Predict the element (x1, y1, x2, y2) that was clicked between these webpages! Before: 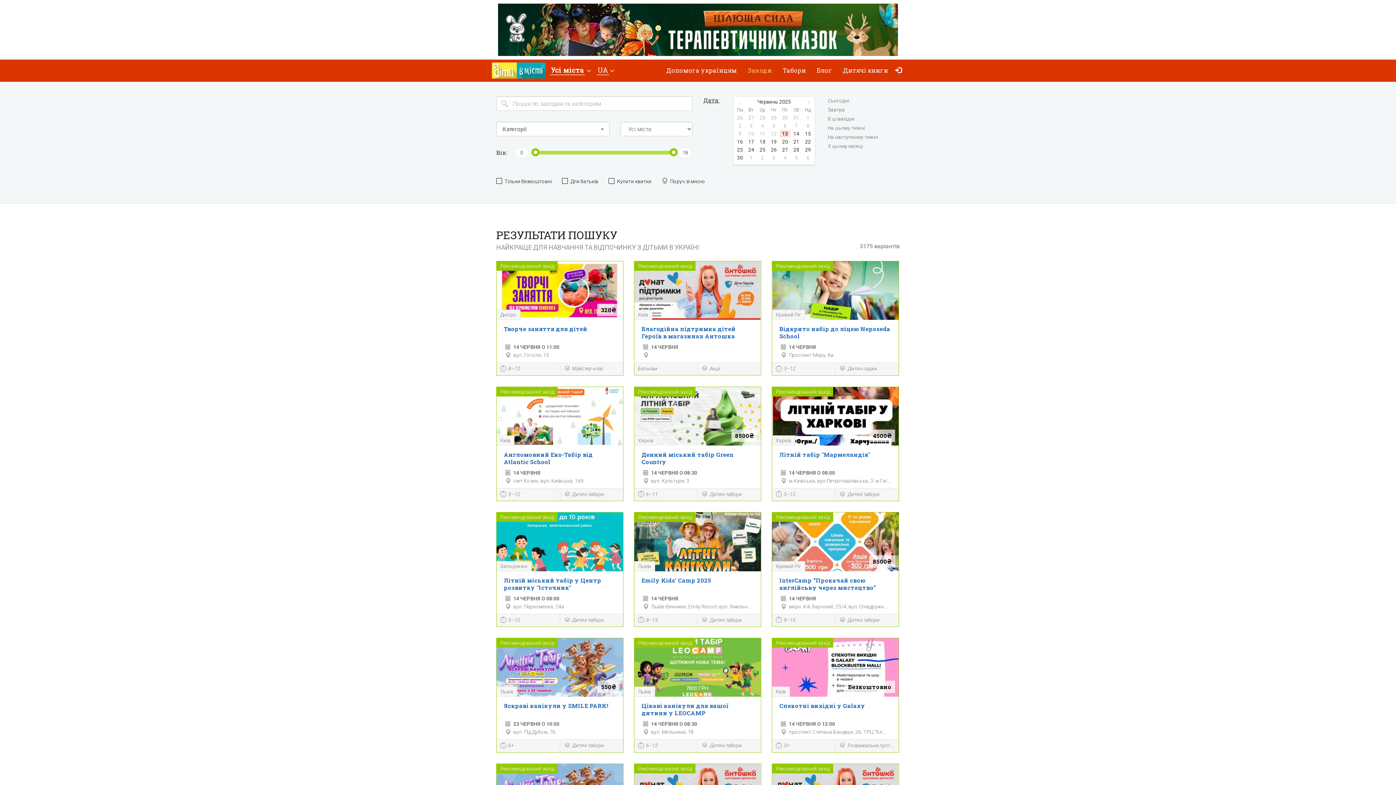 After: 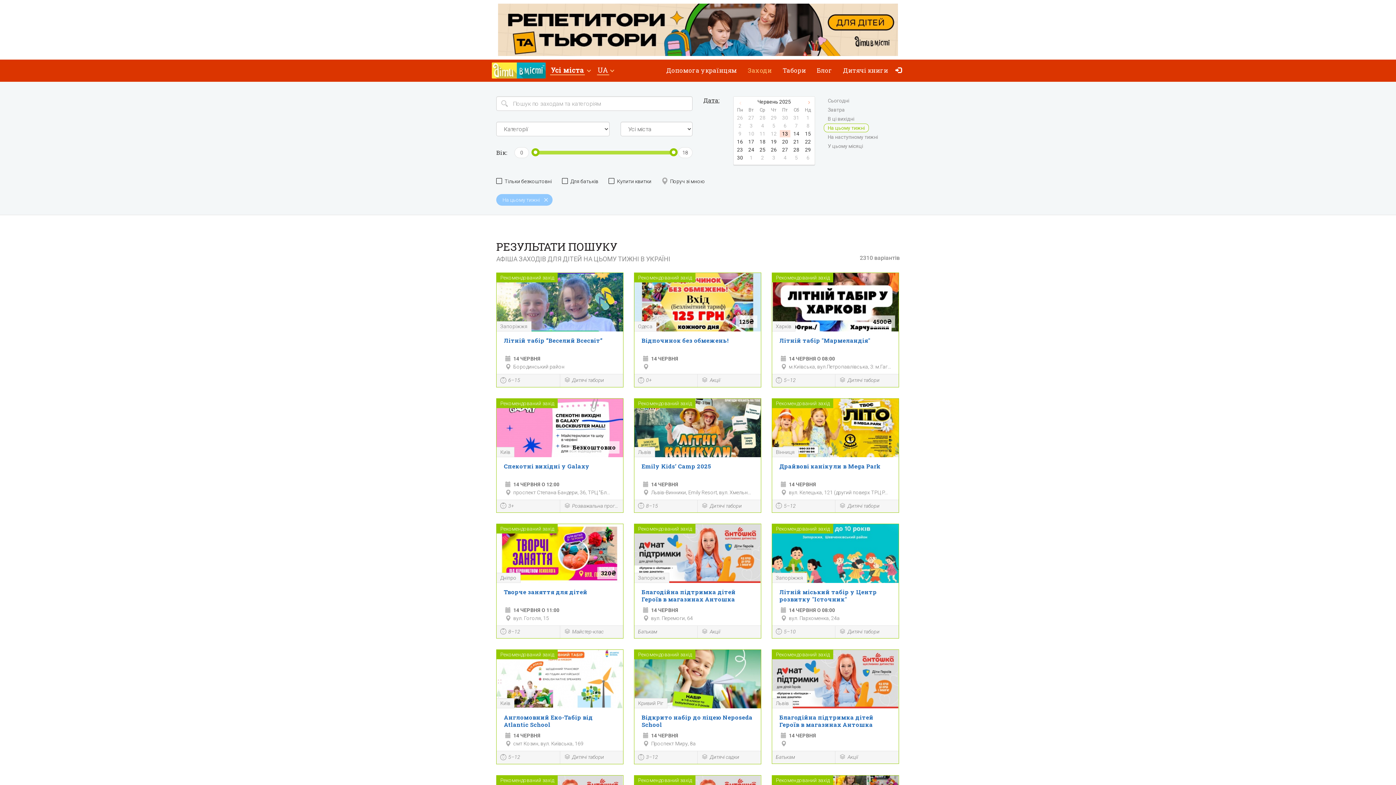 Action: label: На цьому тижні bbox: (828, 125, 865, 130)